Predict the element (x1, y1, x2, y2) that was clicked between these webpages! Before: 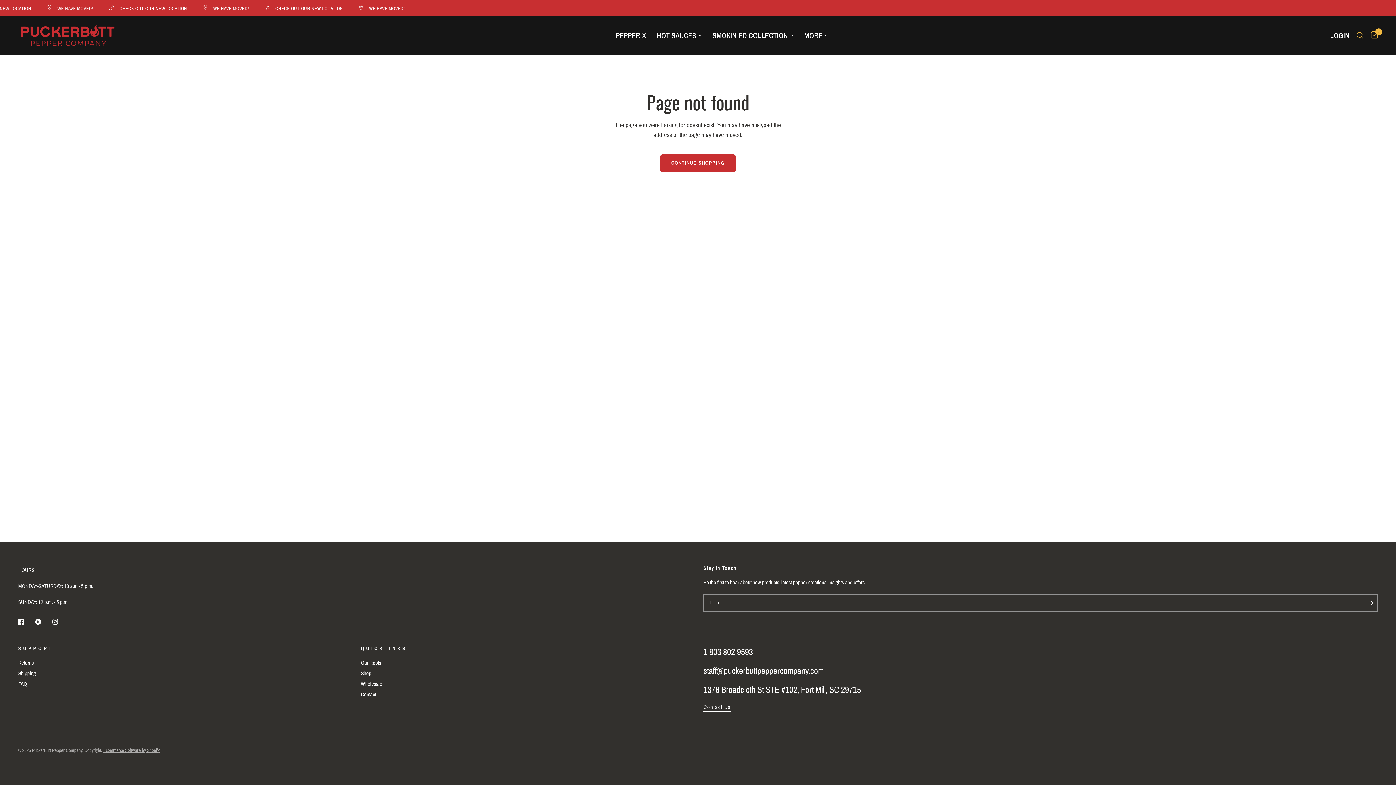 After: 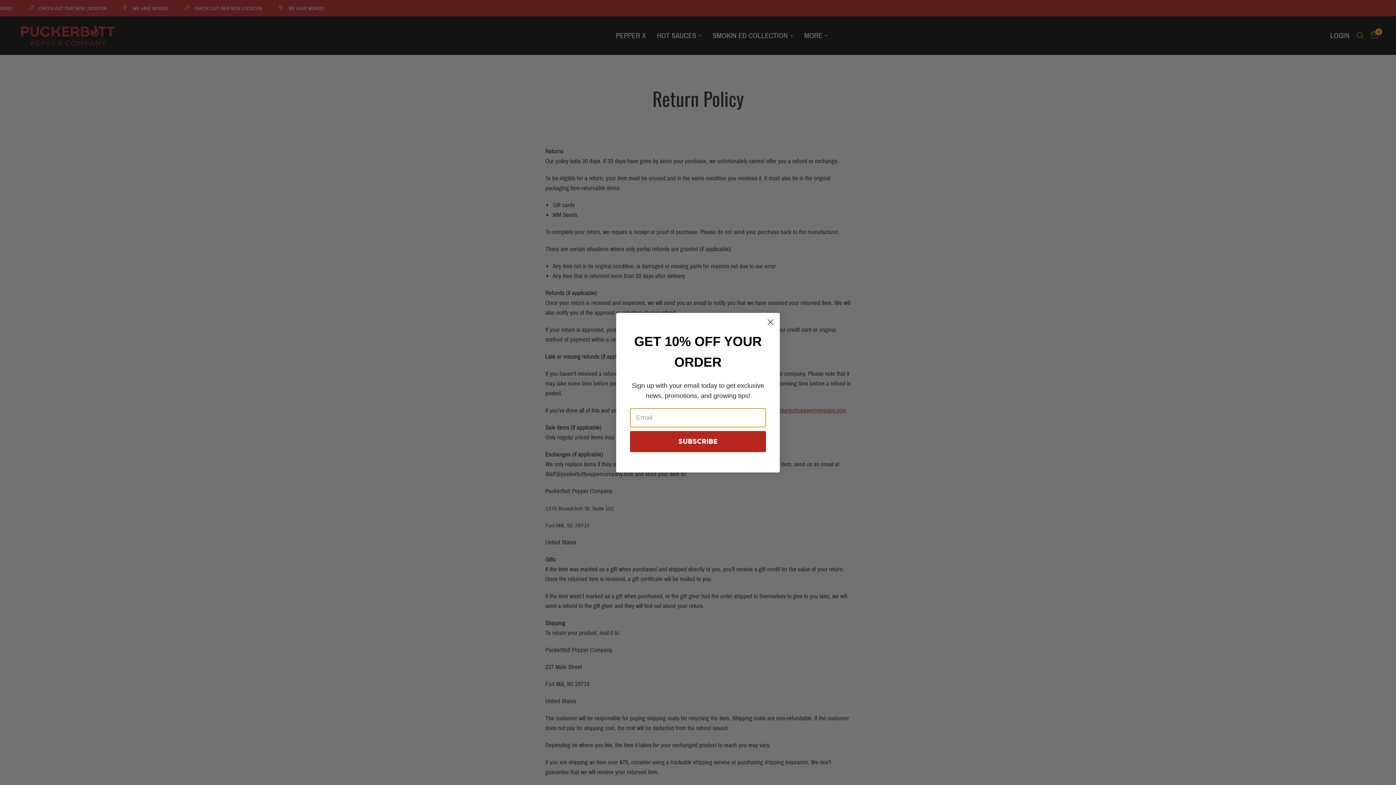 Action: bbox: (18, 660, 33, 666) label: Returns